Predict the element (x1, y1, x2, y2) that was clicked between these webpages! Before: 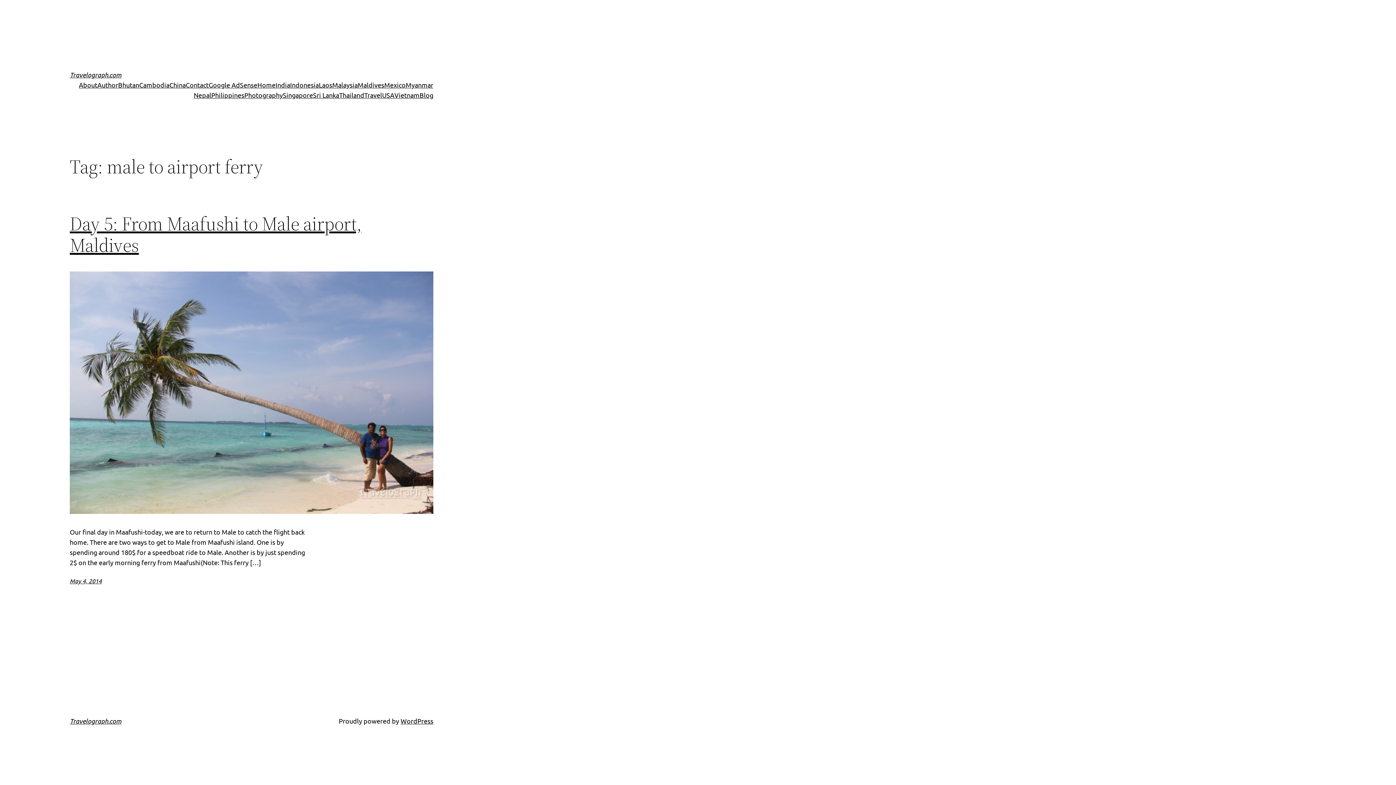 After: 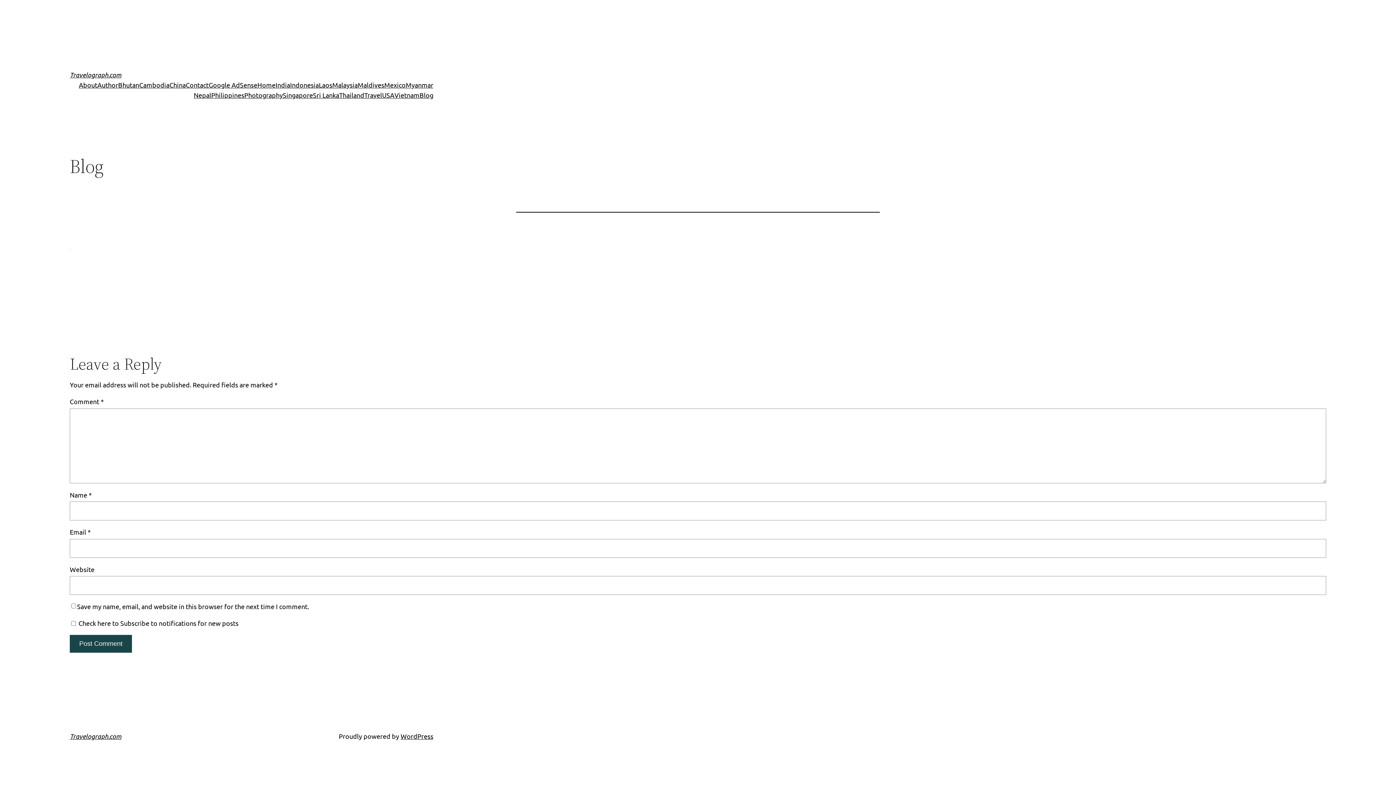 Action: label: Blog bbox: (419, 90, 433, 100)